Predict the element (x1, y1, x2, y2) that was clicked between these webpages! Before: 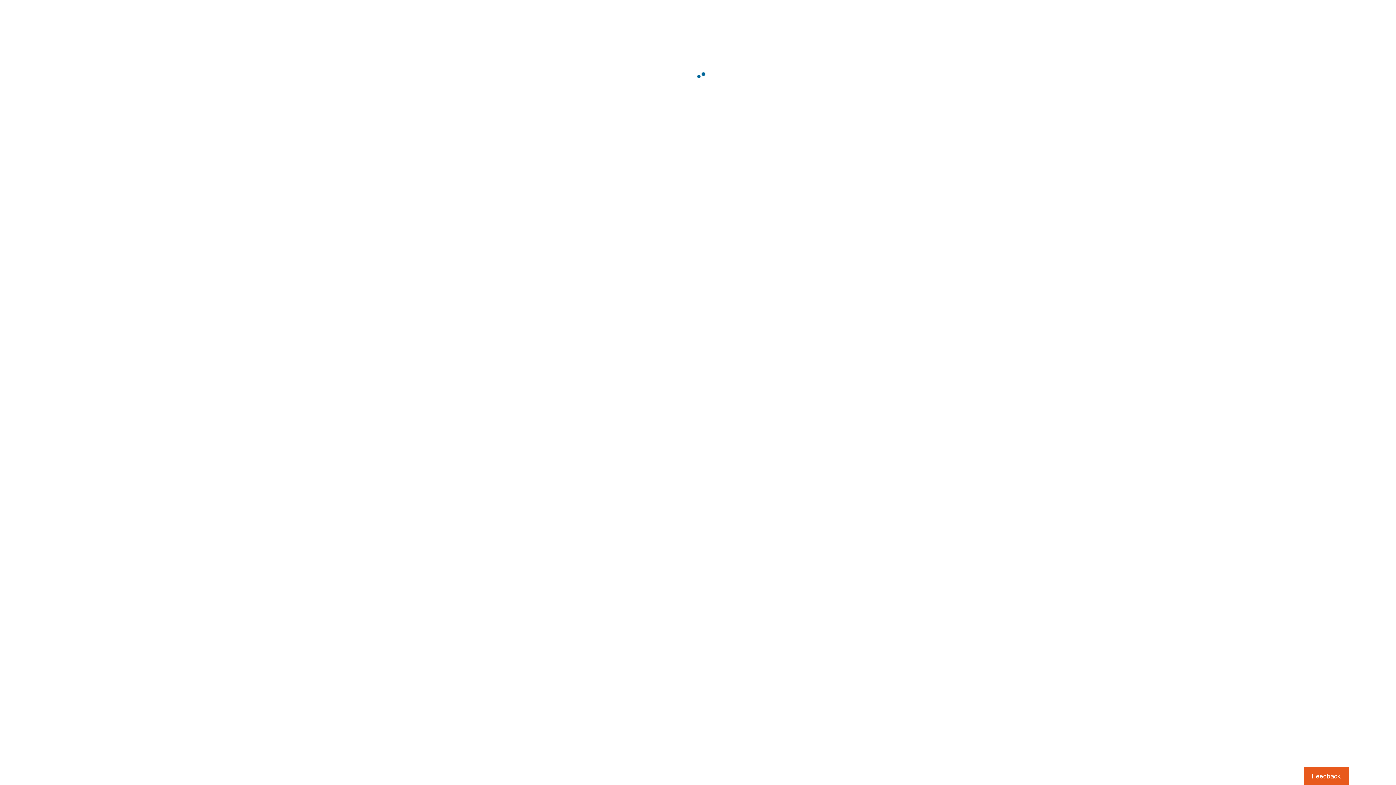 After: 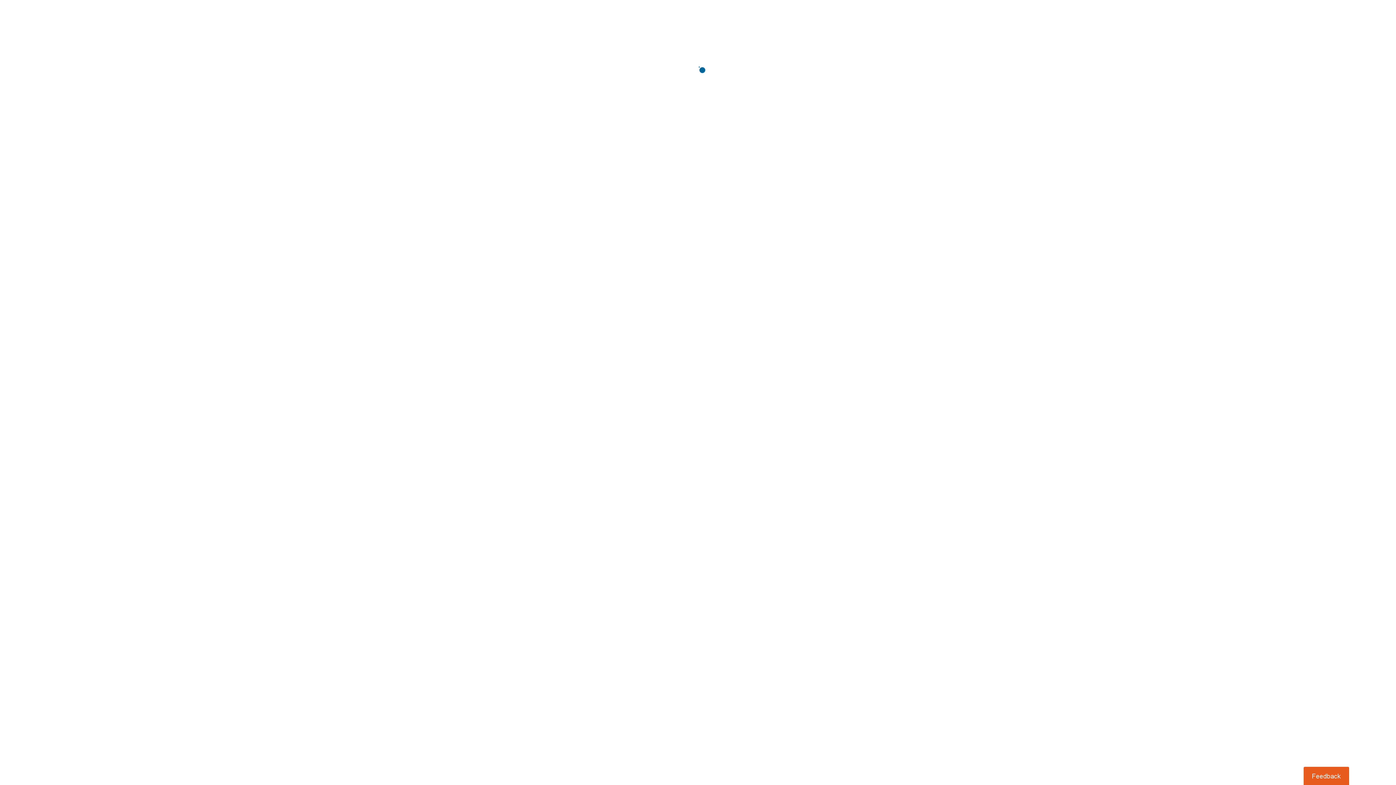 Action: bbox: (1303, 767, 1349, 785) label: Usabilla Feedback Button